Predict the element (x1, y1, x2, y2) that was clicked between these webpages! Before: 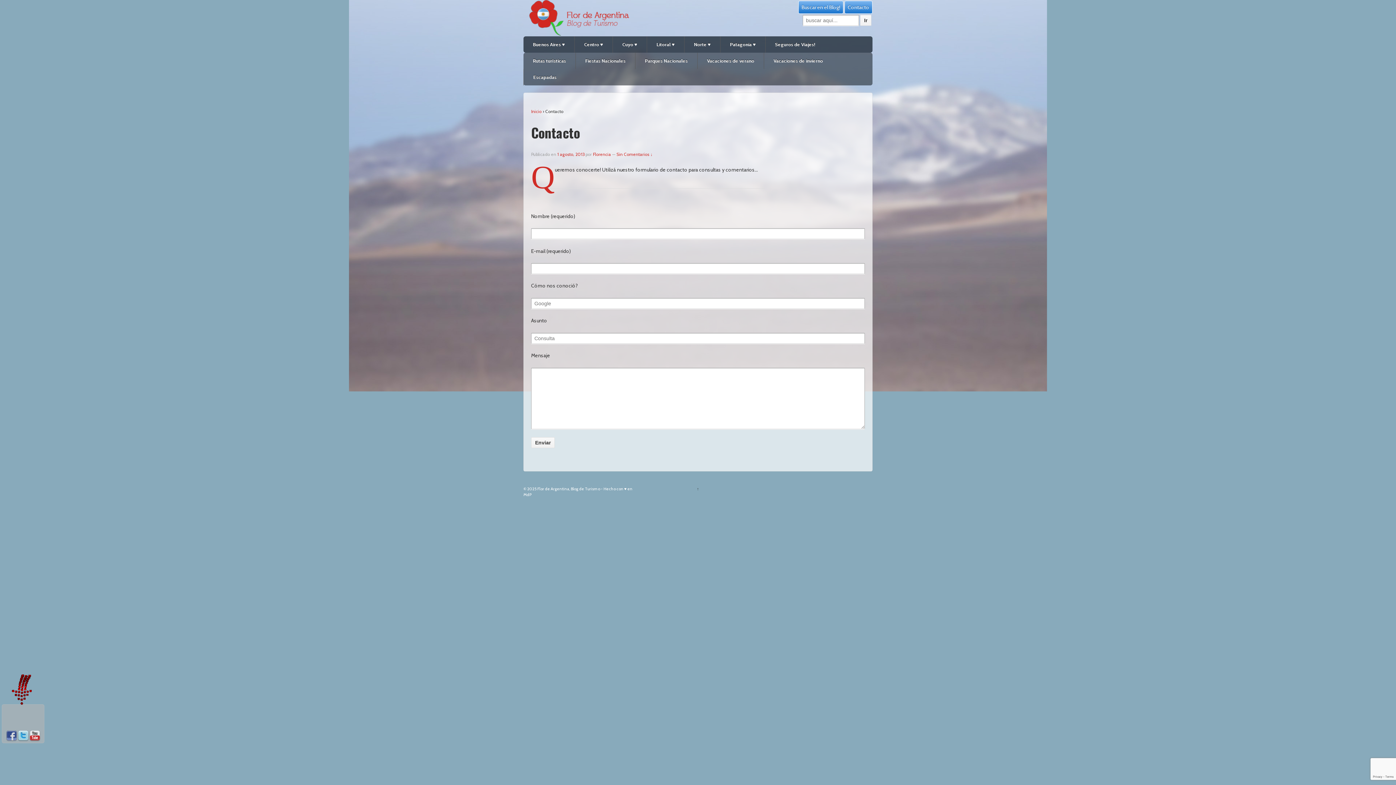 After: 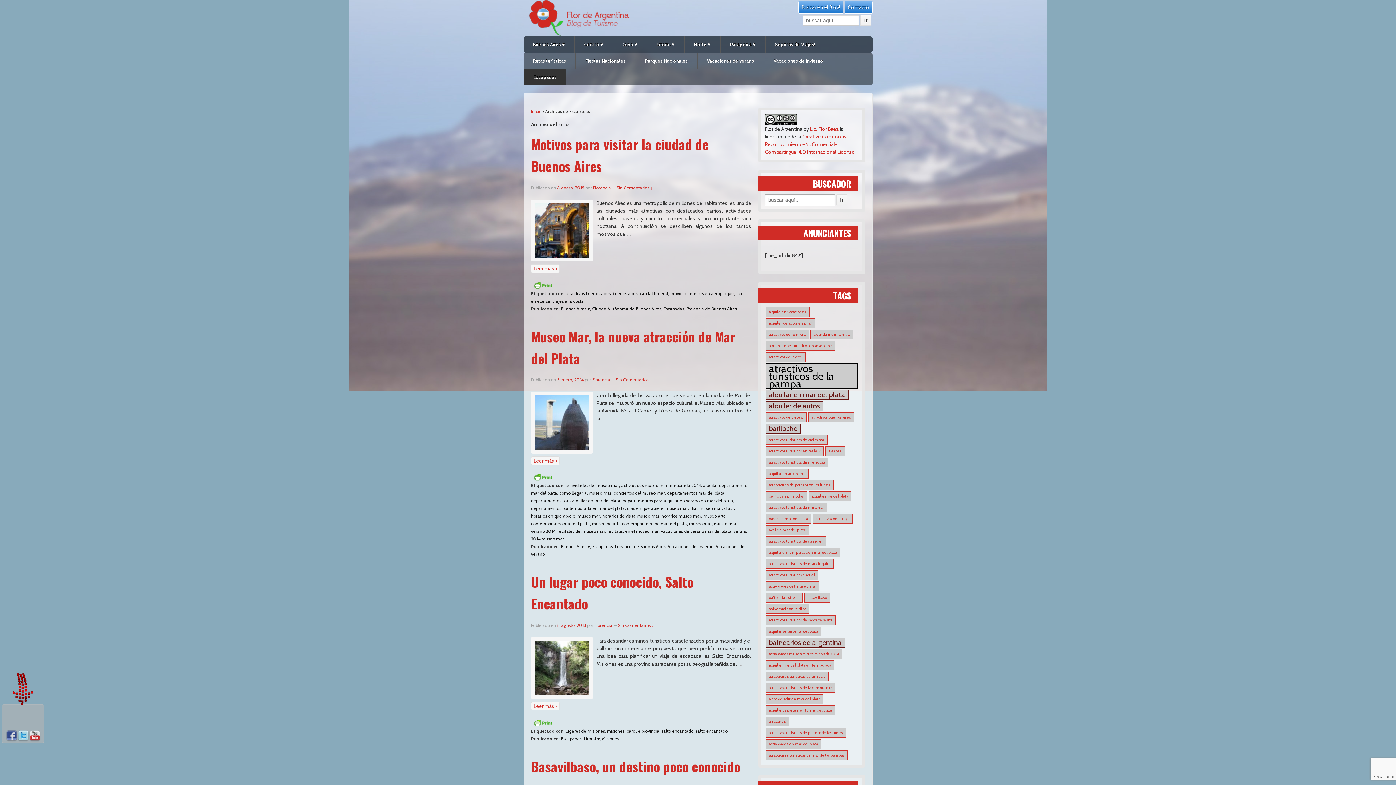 Action: label: Escapadas bbox: (523, 69, 566, 85)